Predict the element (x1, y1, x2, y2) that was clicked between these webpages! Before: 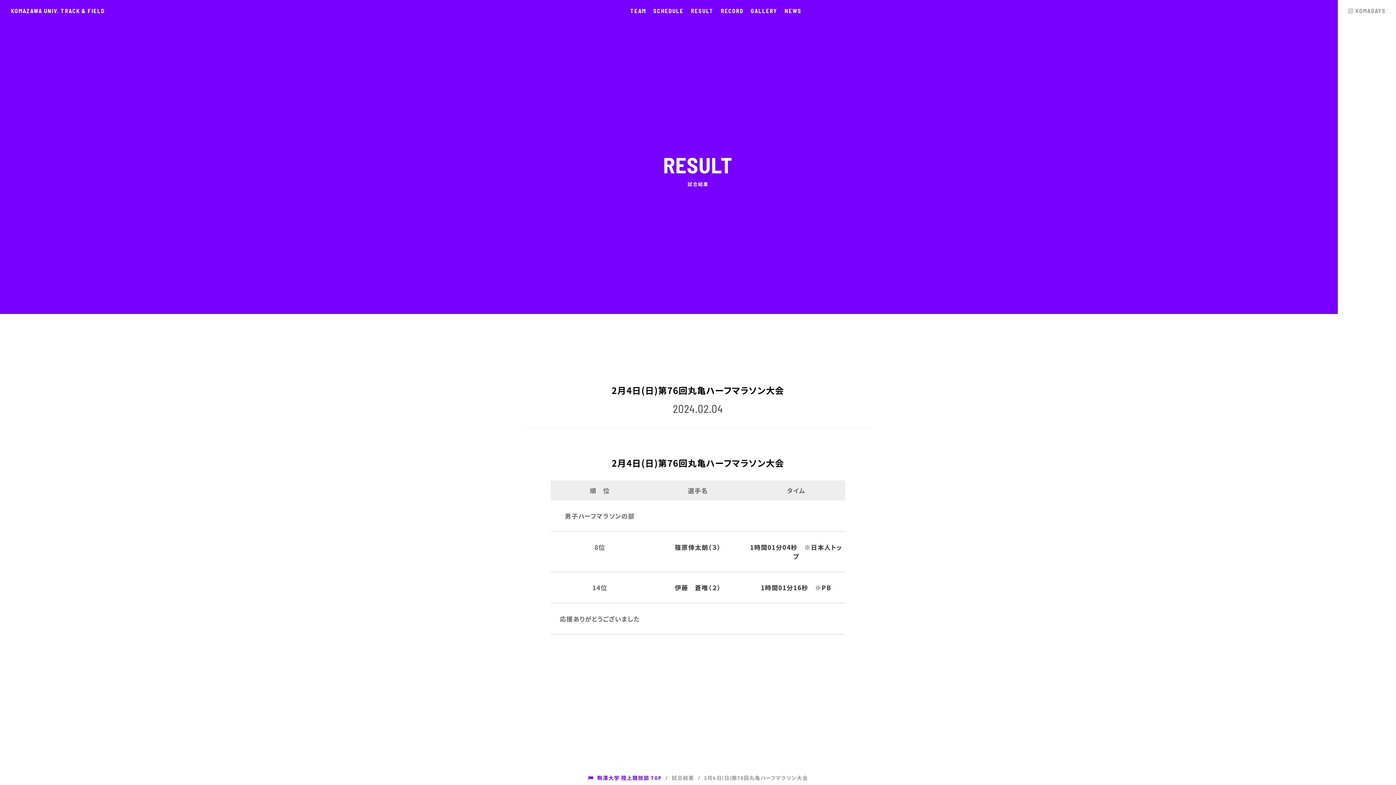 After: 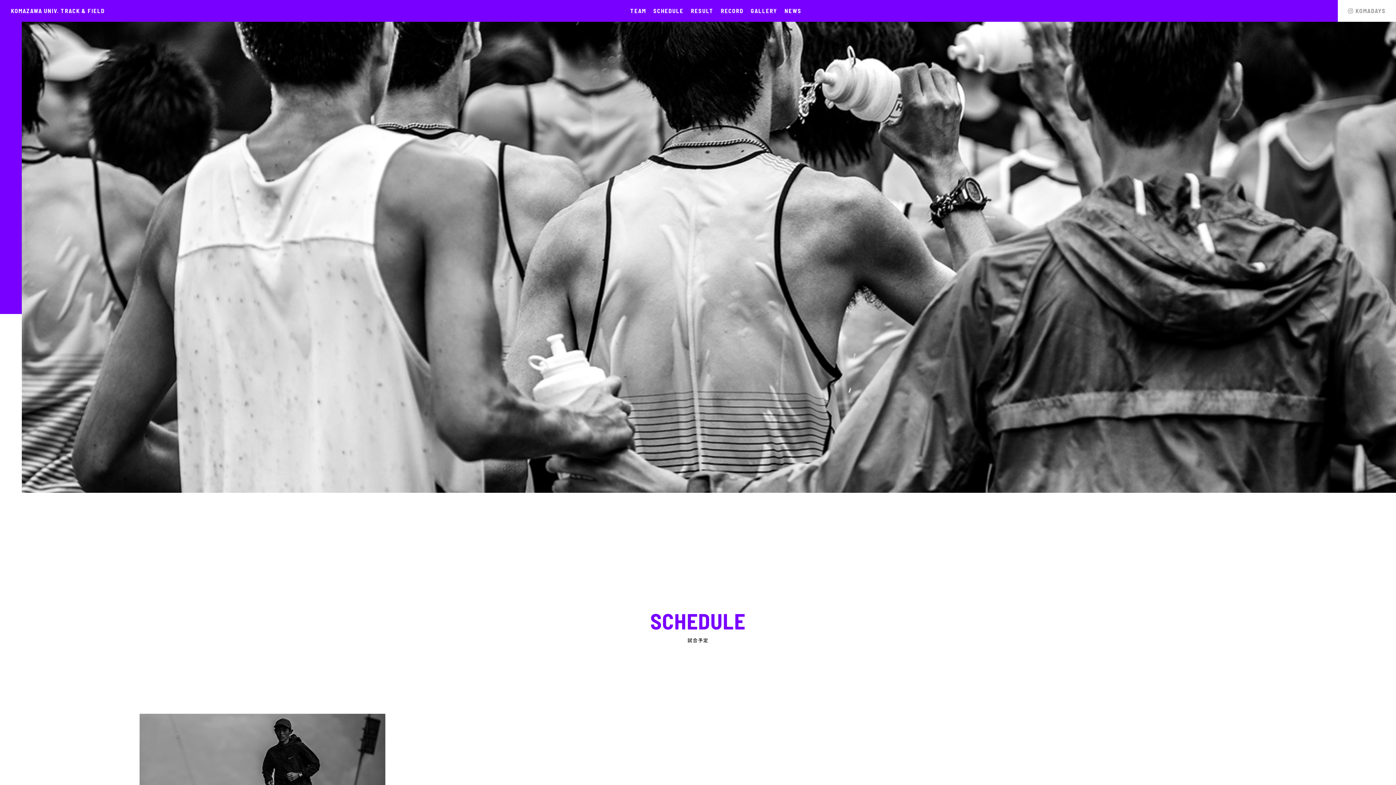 Action: bbox: (653, 7, 683, 14) label: SCHEDULE